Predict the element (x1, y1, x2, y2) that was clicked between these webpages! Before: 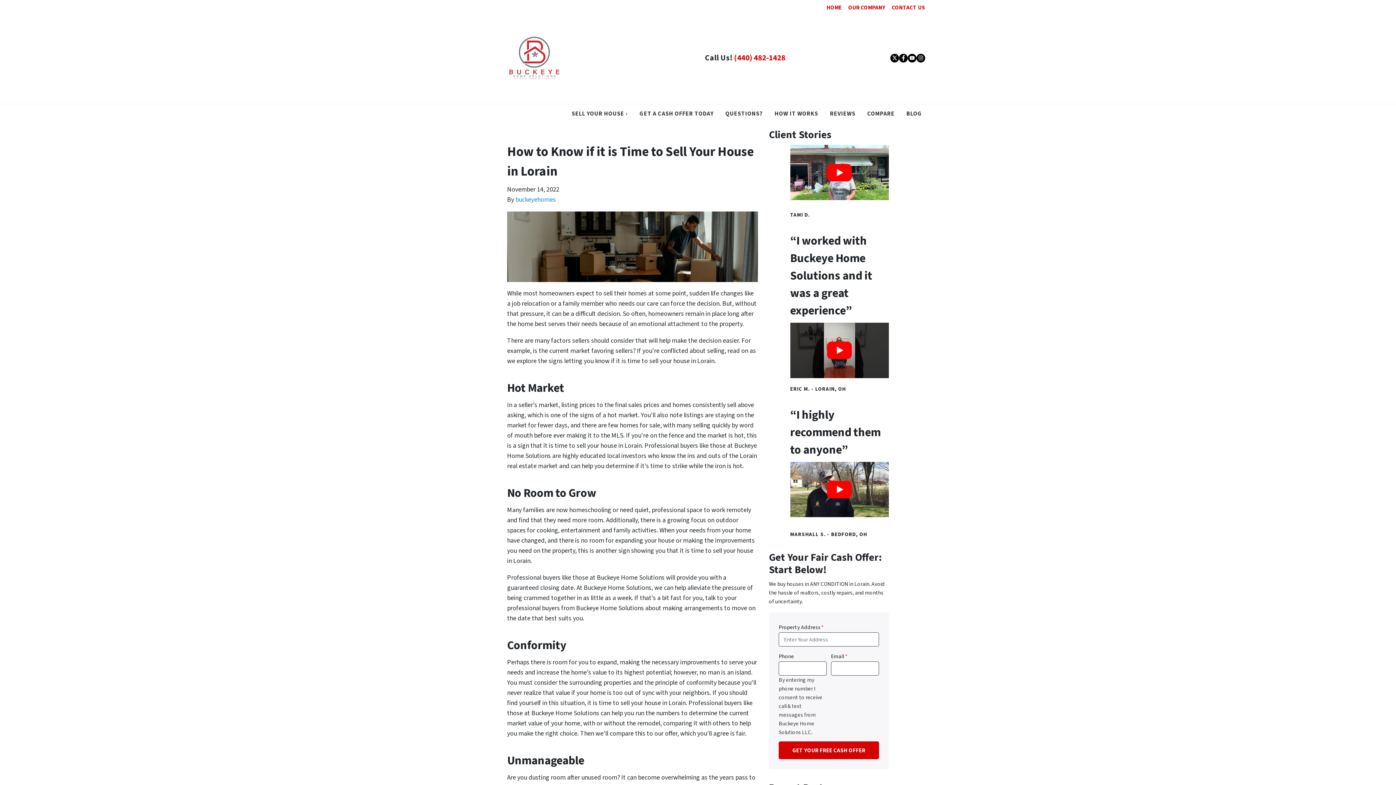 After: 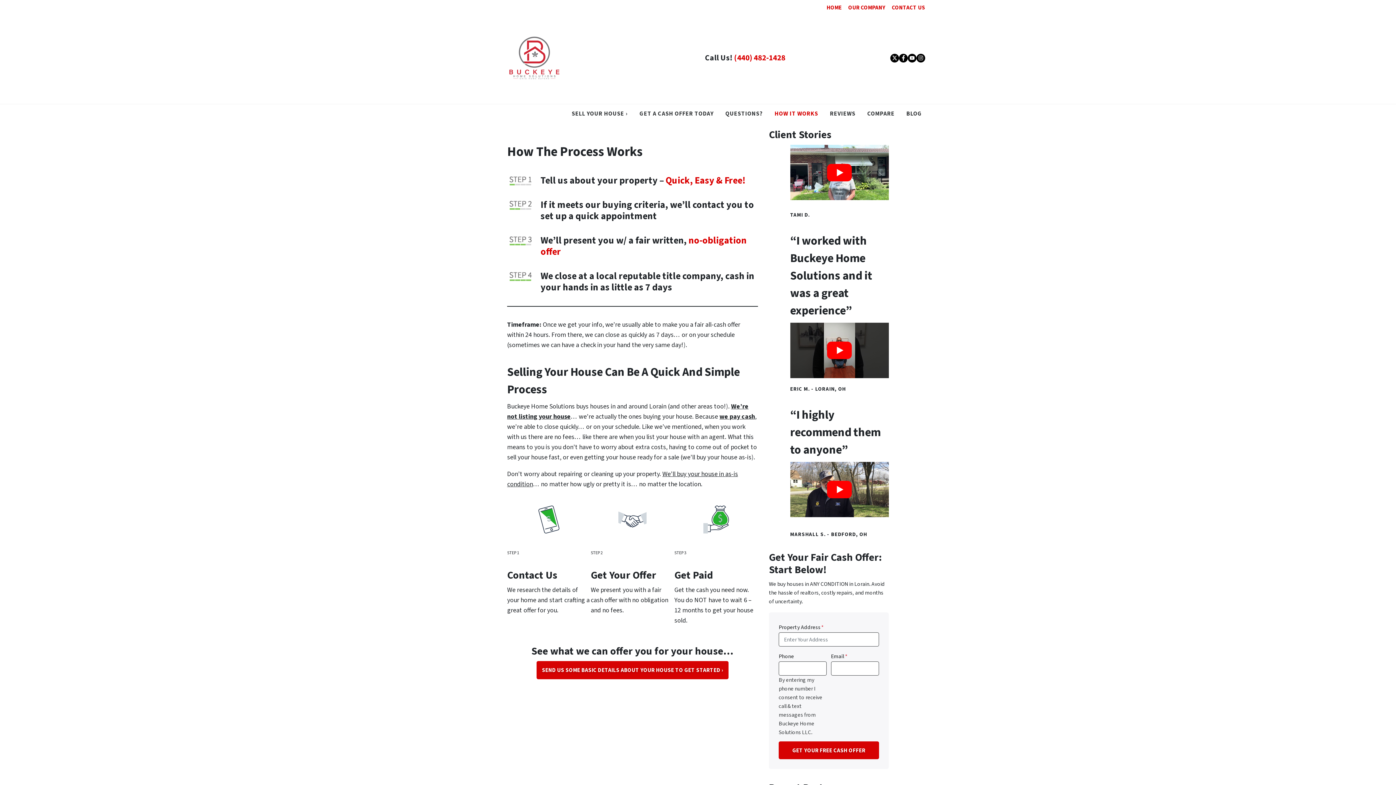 Action: bbox: (771, 104, 821, 122) label: HOW IT WORKS